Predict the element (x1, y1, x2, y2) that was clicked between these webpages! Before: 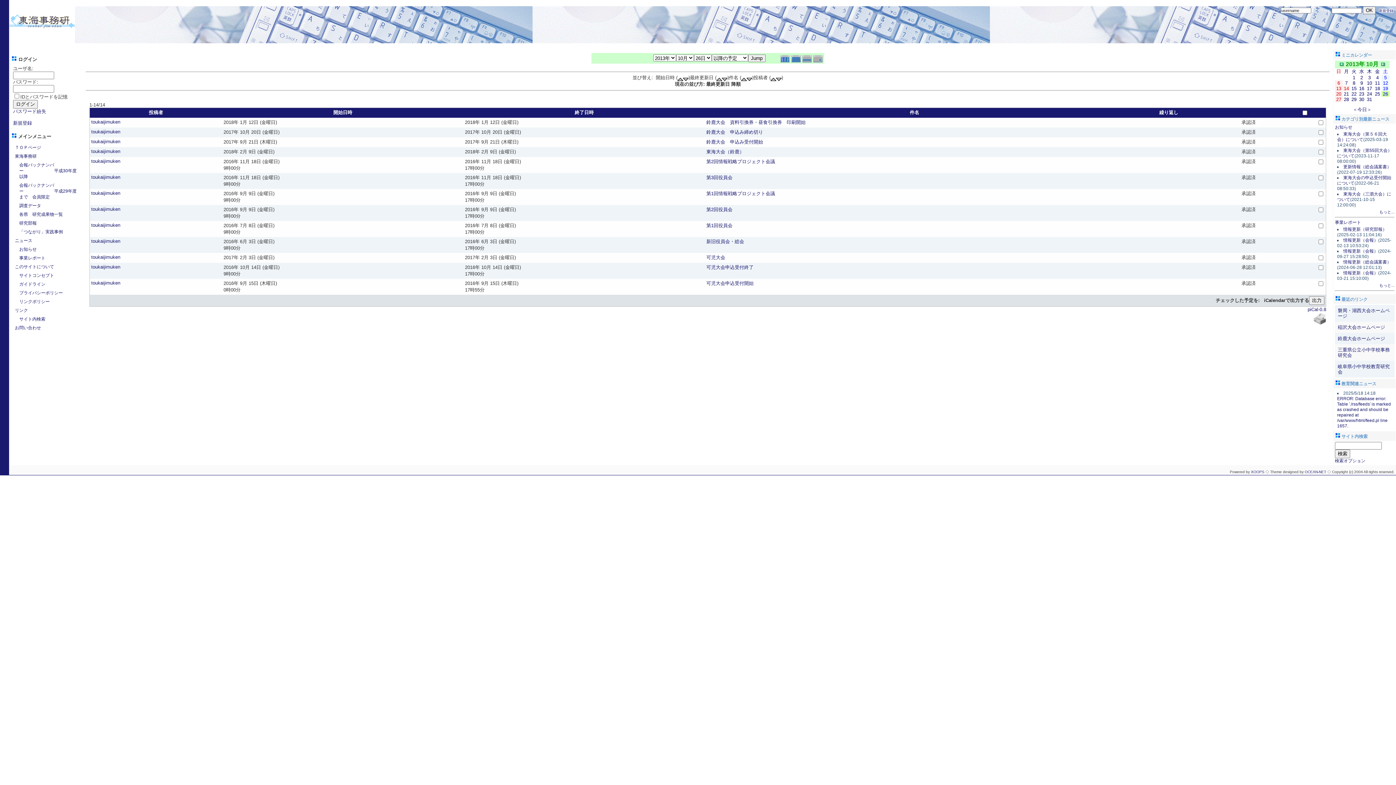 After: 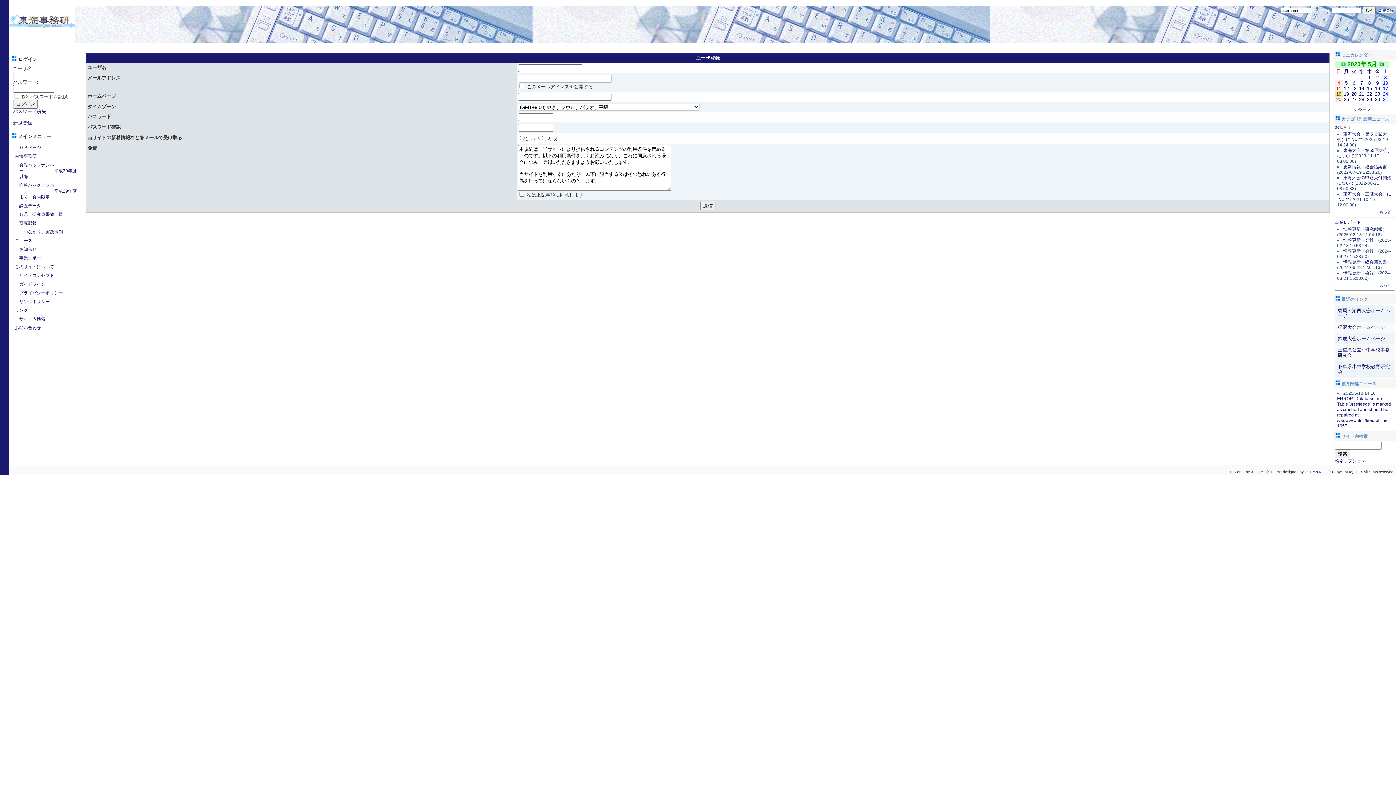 Action: label: 新規登録 bbox: (13, 120, 32, 125)